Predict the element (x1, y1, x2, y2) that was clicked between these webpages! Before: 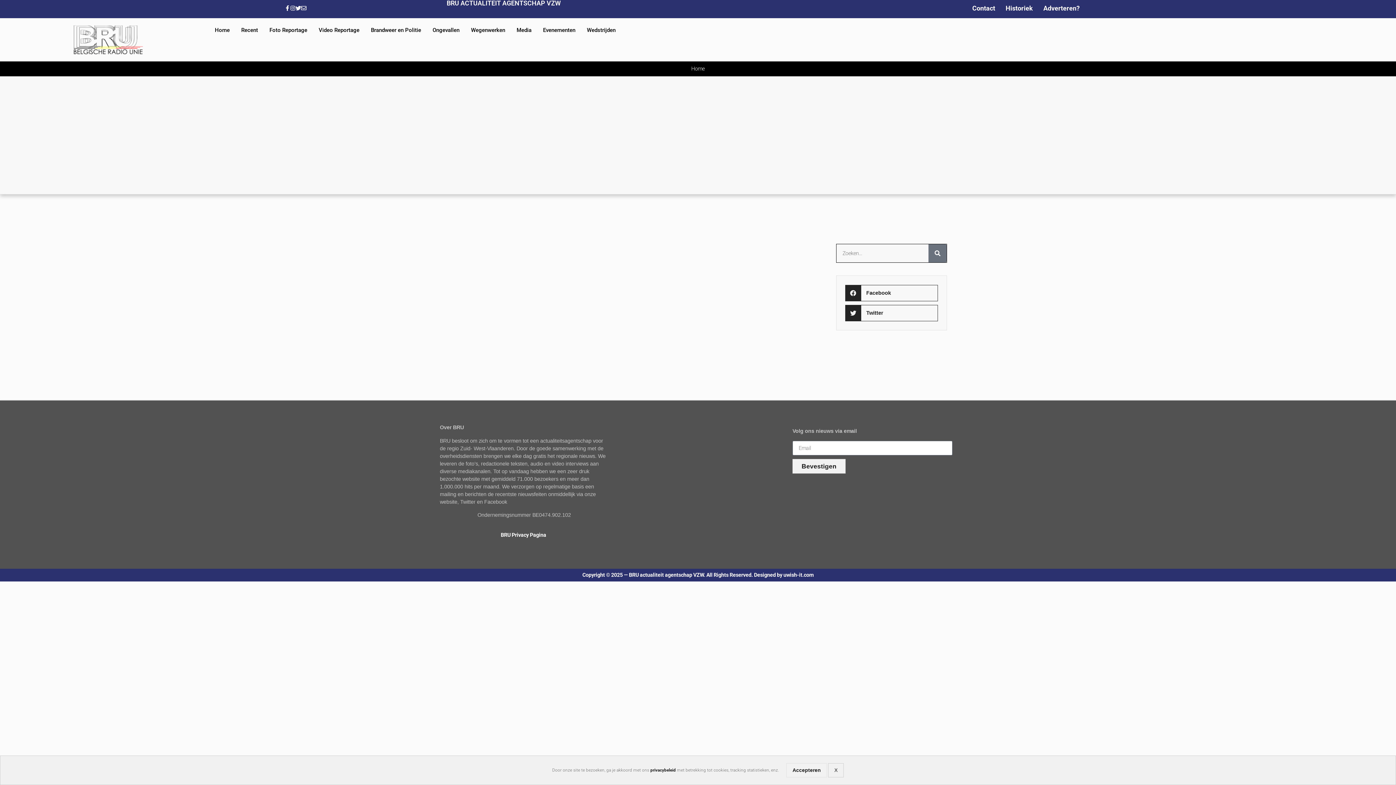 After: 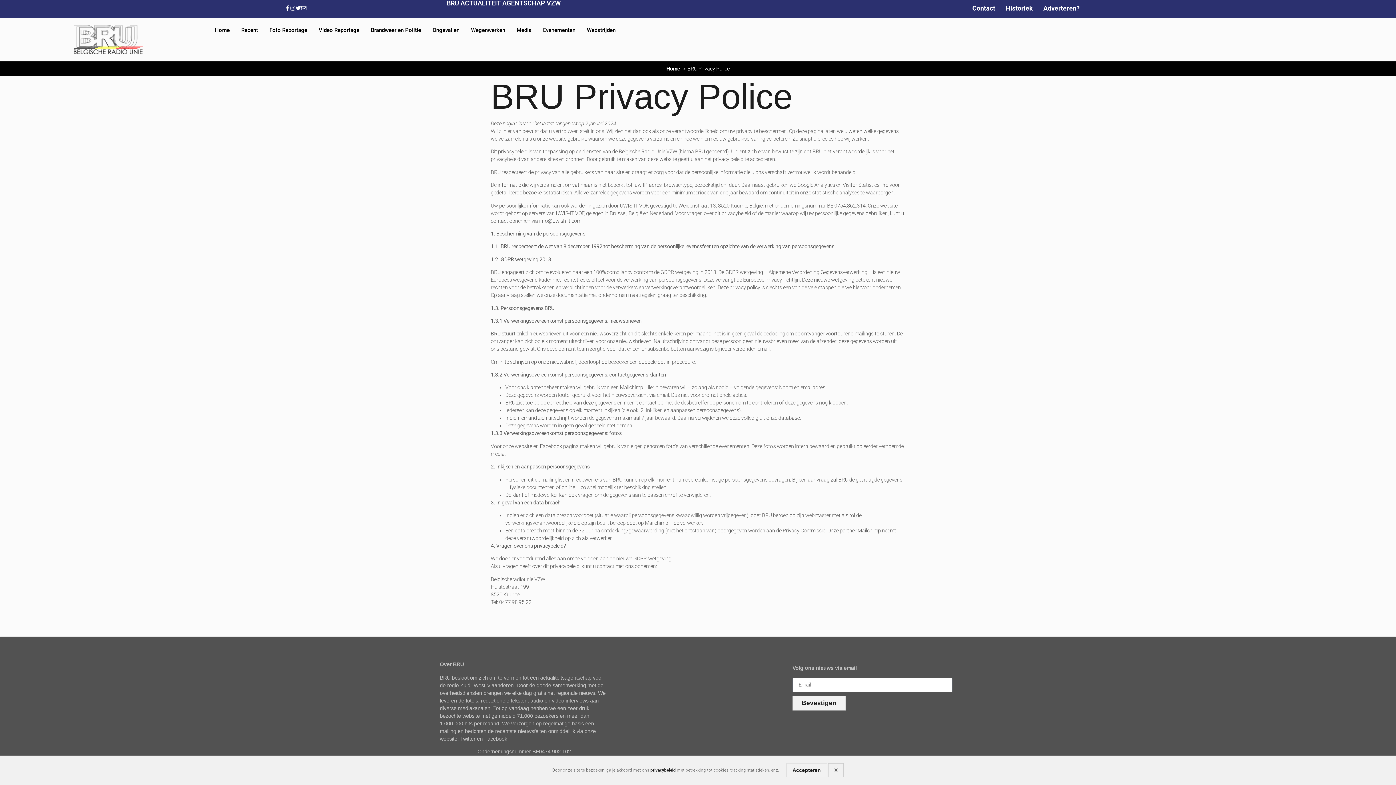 Action: bbox: (500, 532, 546, 538) label: BRU Privacy Pagina